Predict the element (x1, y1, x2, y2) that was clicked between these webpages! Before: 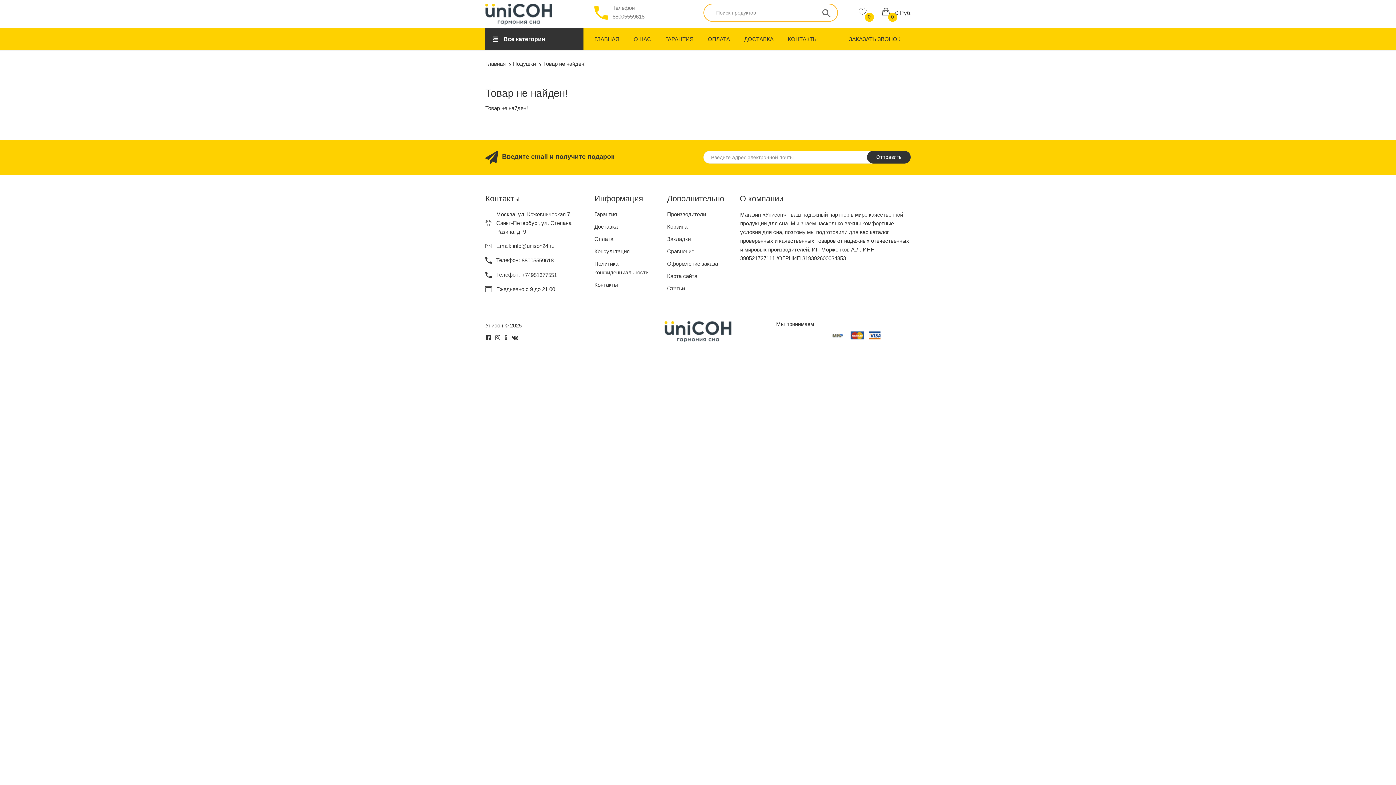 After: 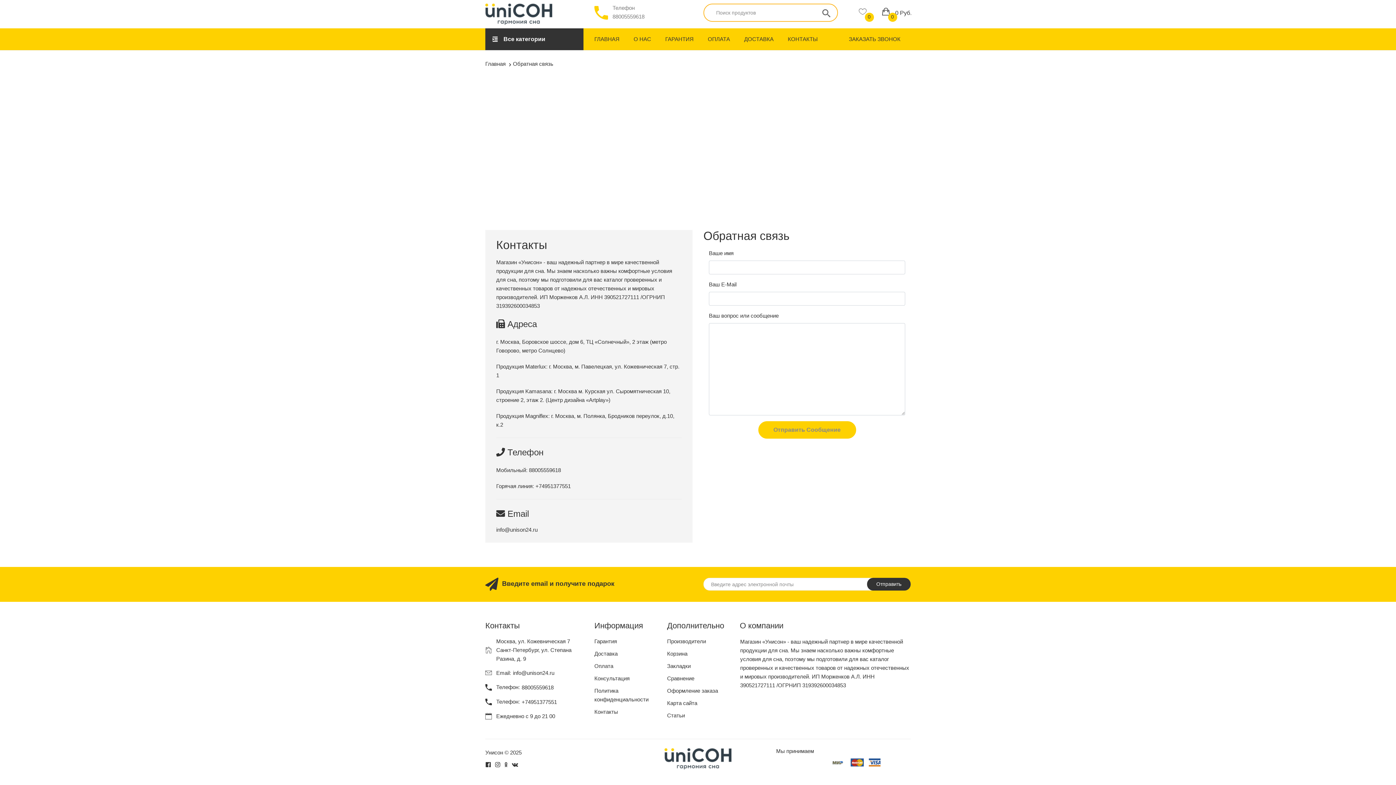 Action: label: Контакты bbox: (594, 281, 618, 288)